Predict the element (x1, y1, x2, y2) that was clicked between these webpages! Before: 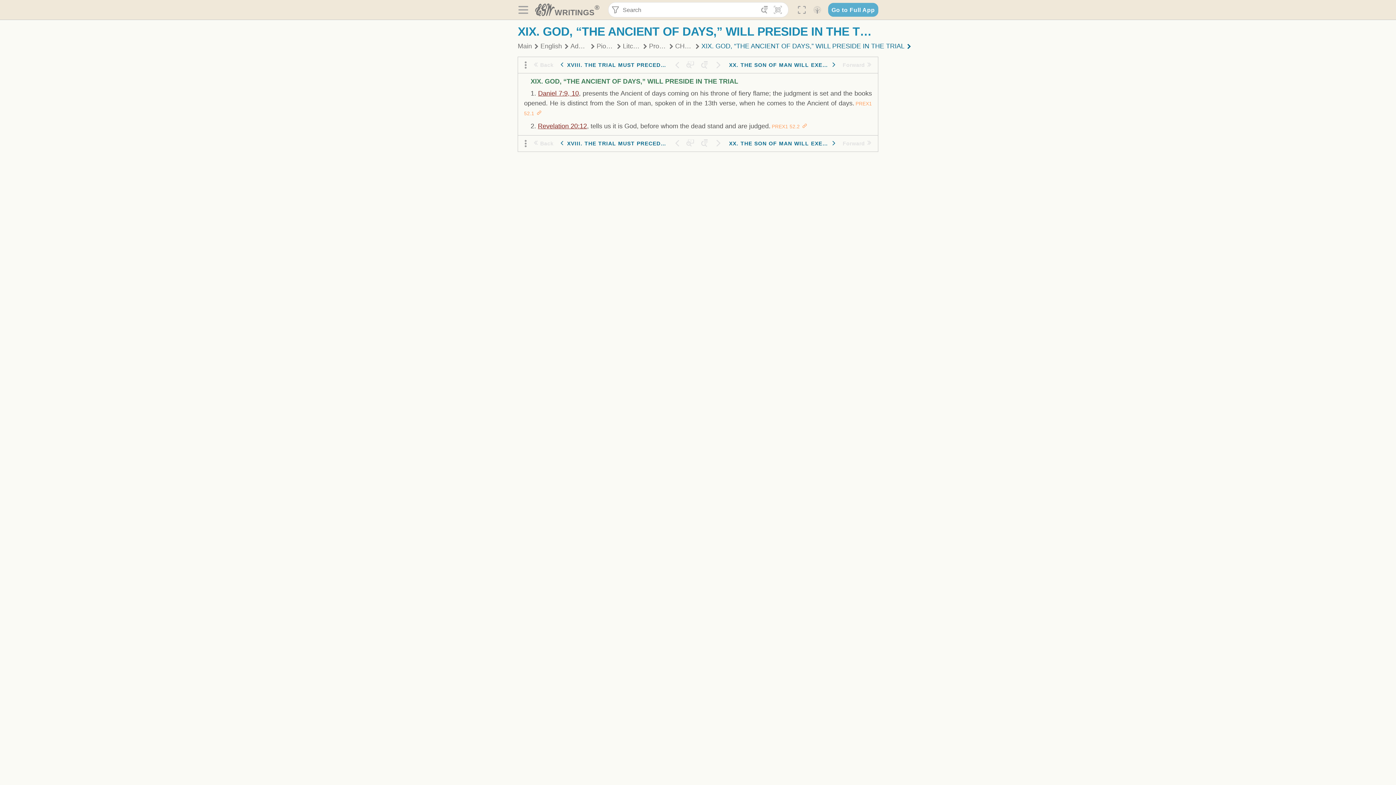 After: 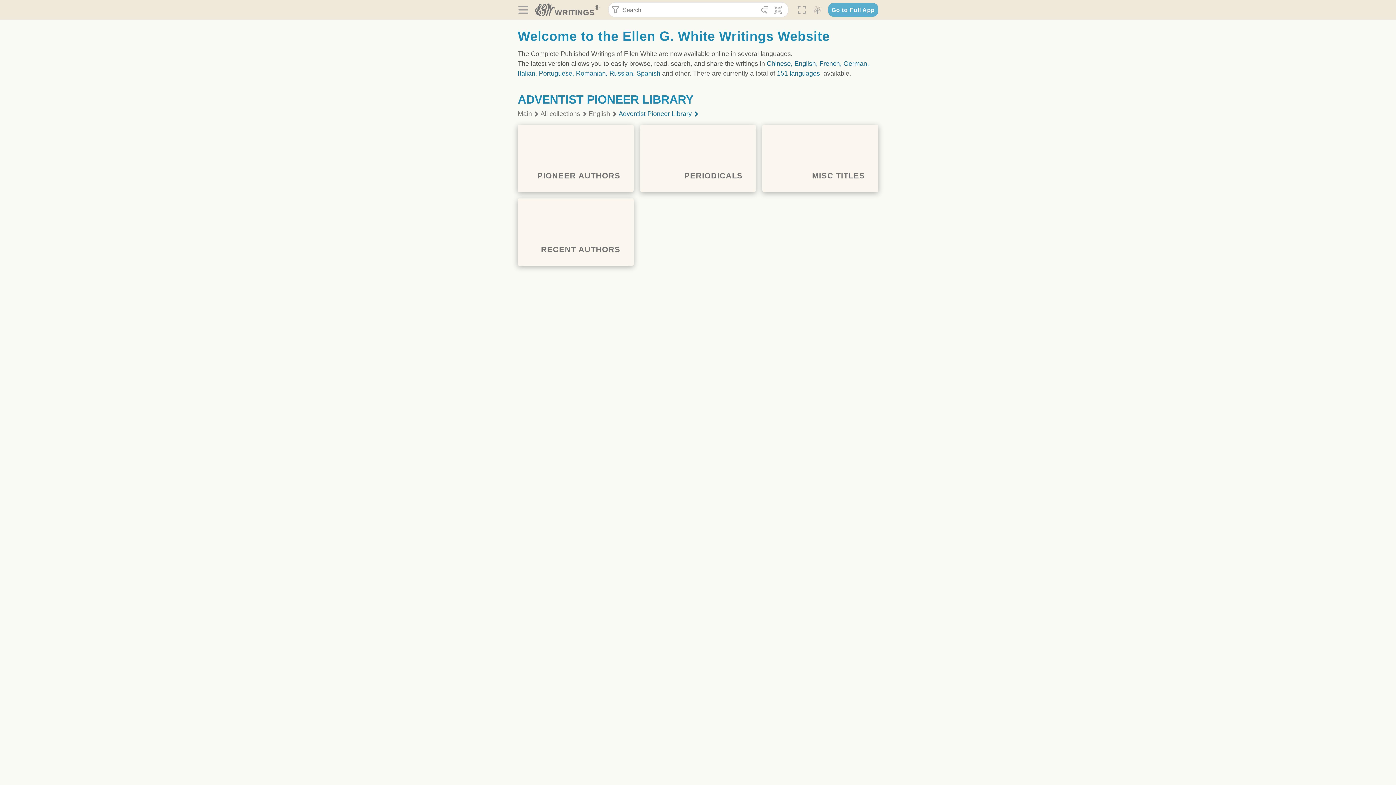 Action: bbox: (570, 41, 588, 50) label: Adventist Pioneer Library